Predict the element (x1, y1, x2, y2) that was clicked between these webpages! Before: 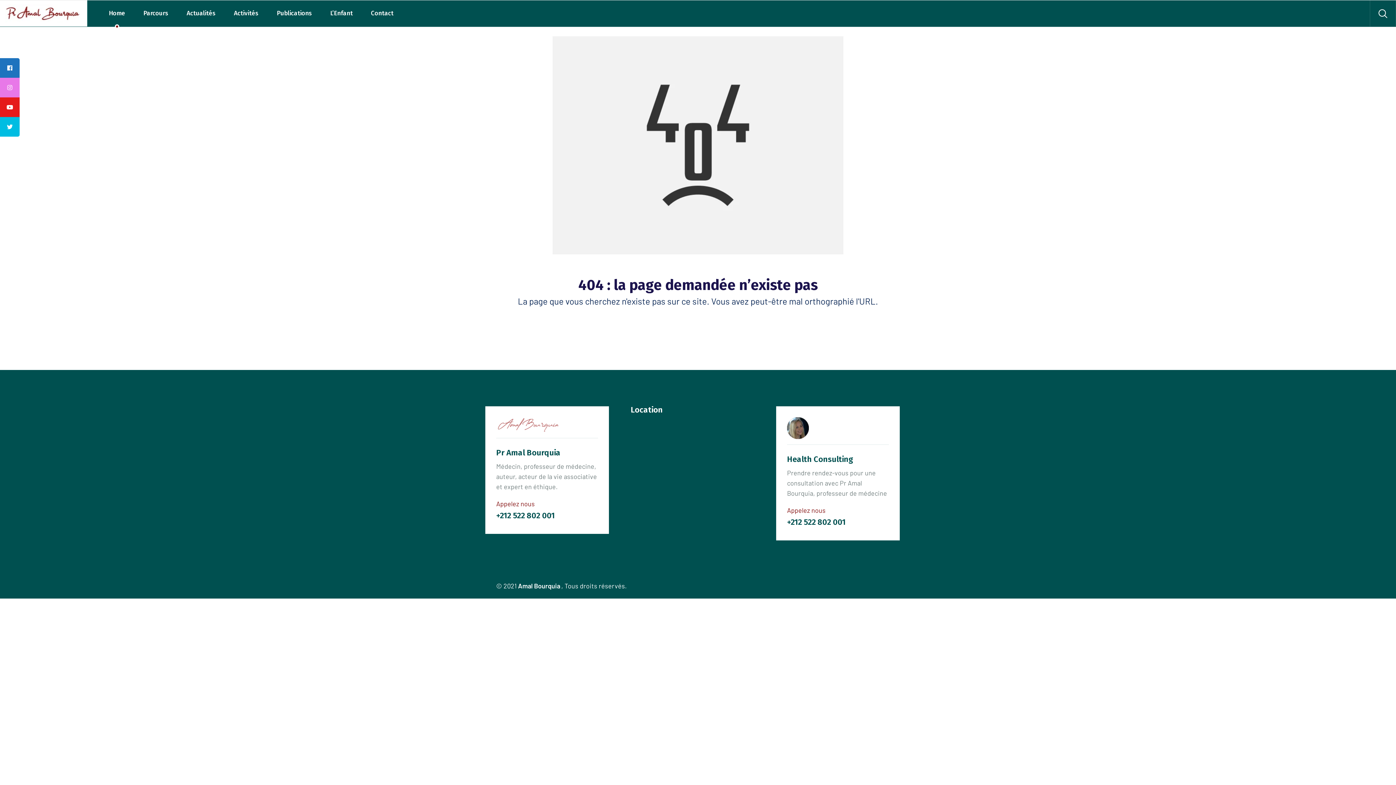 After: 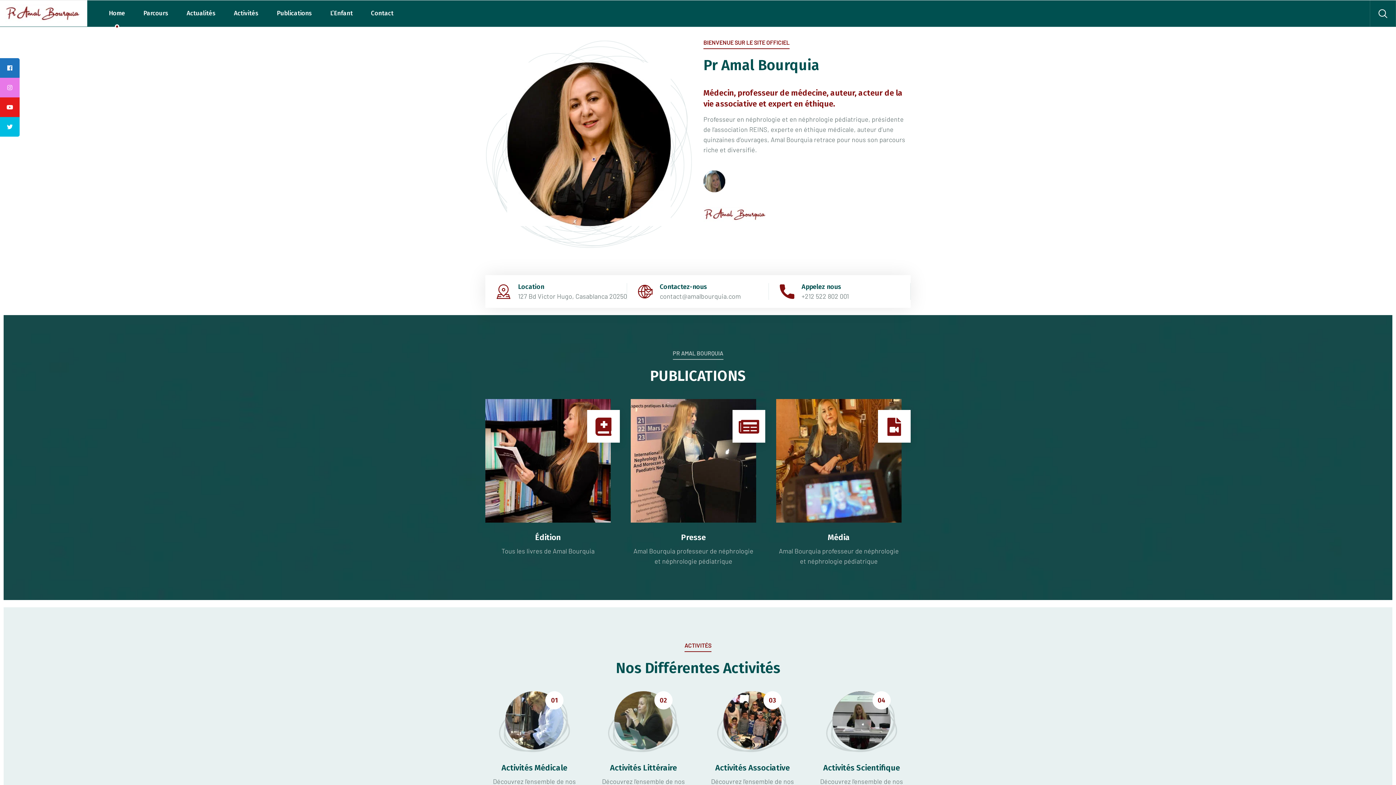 Action: bbox: (787, 424, 809, 430)